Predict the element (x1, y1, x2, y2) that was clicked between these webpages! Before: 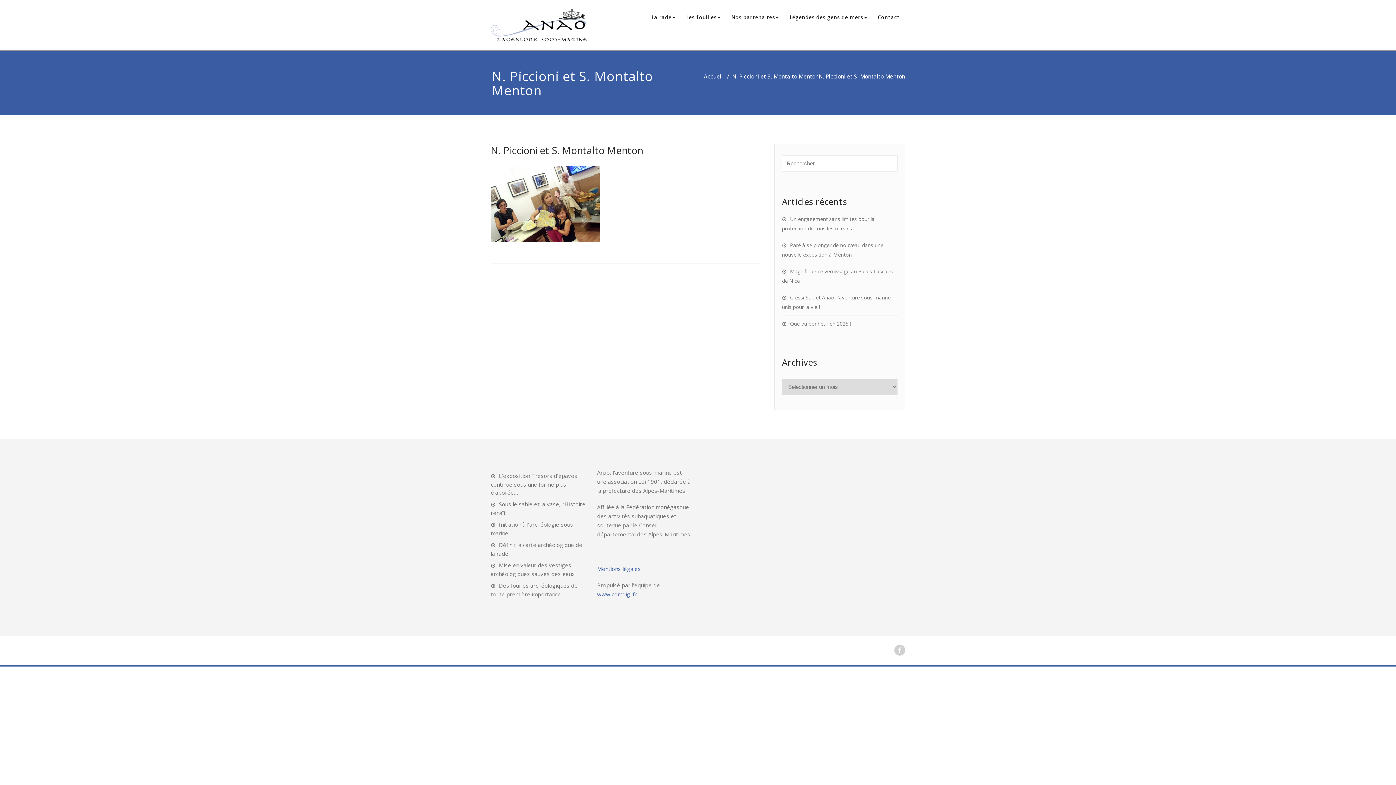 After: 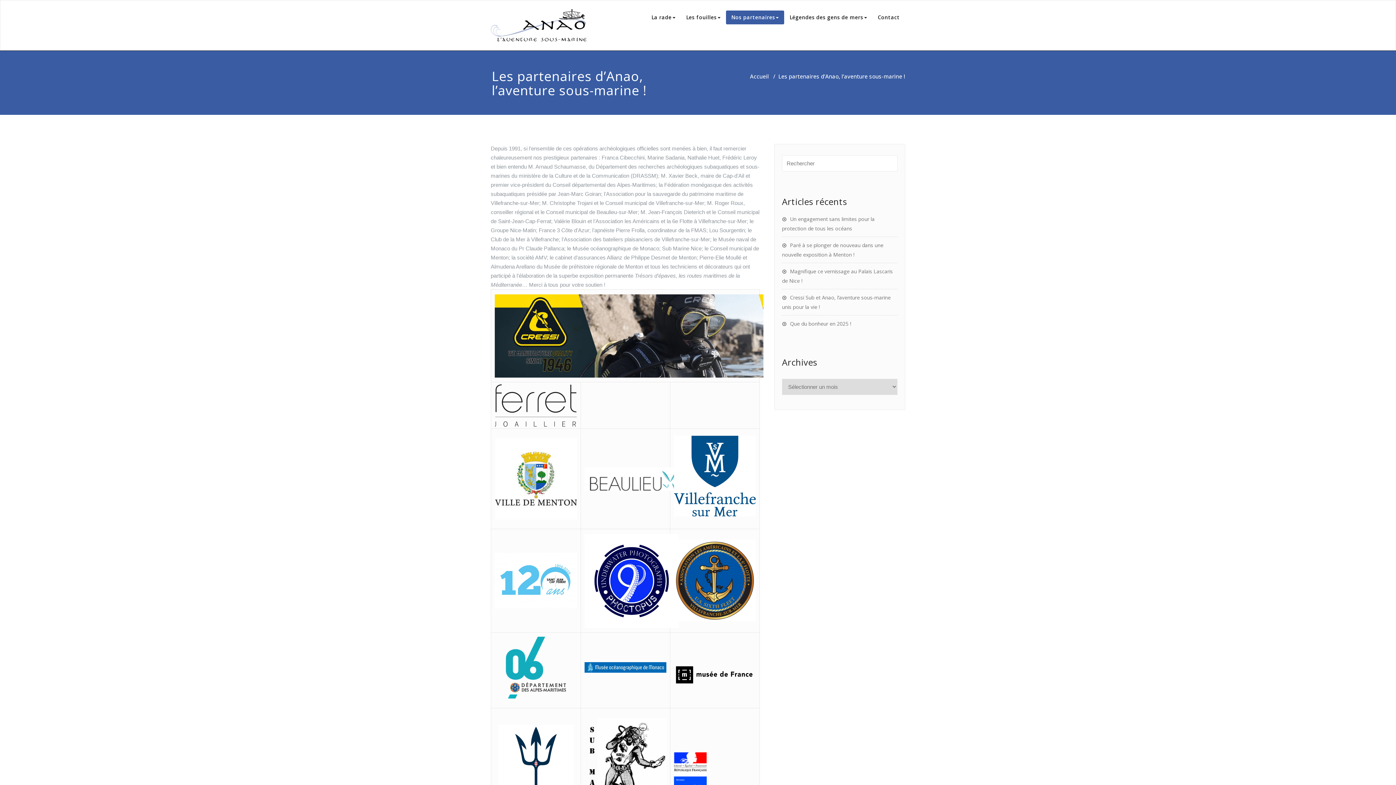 Action: bbox: (726, 10, 784, 24) label: Nos partenaires